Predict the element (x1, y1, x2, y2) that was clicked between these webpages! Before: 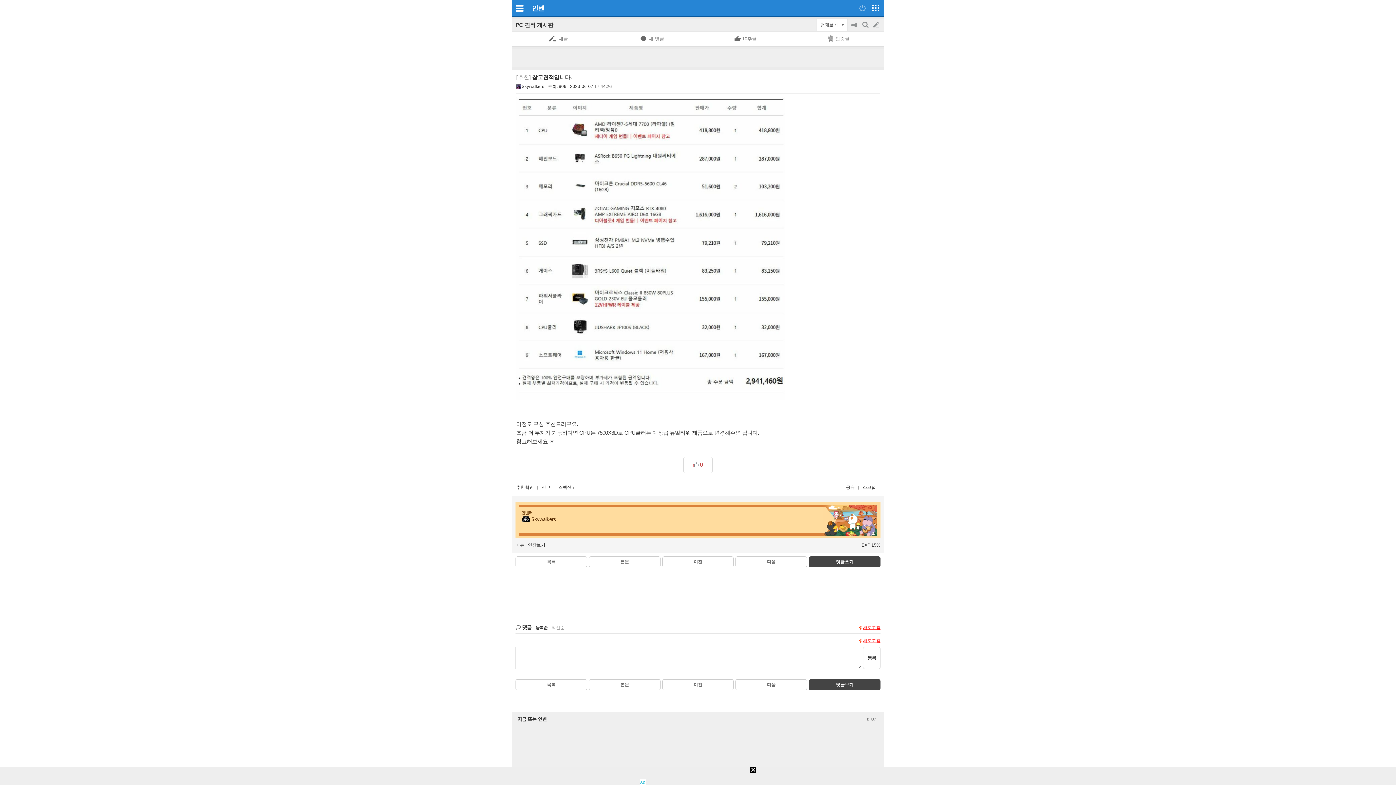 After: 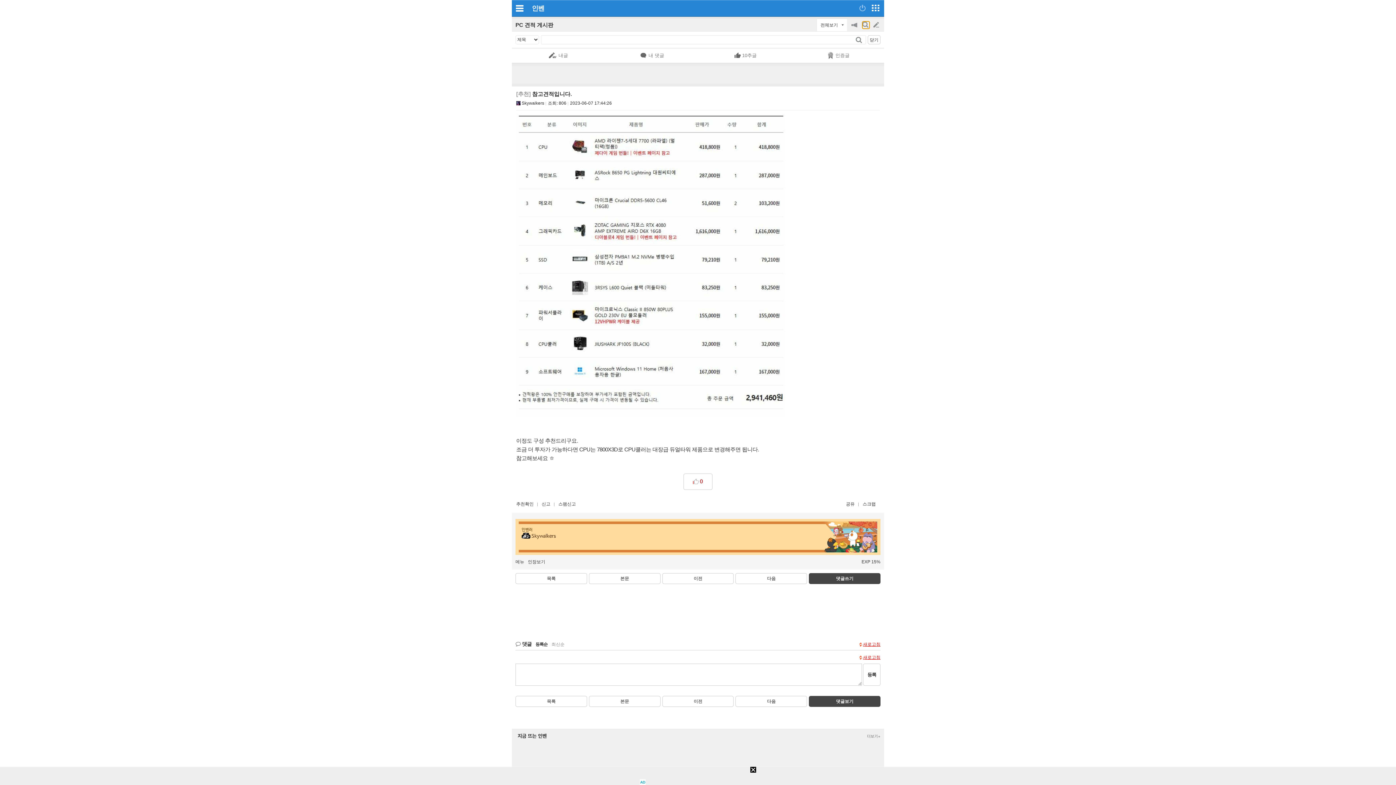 Action: bbox: (862, 21, 869, 28) label: 검색